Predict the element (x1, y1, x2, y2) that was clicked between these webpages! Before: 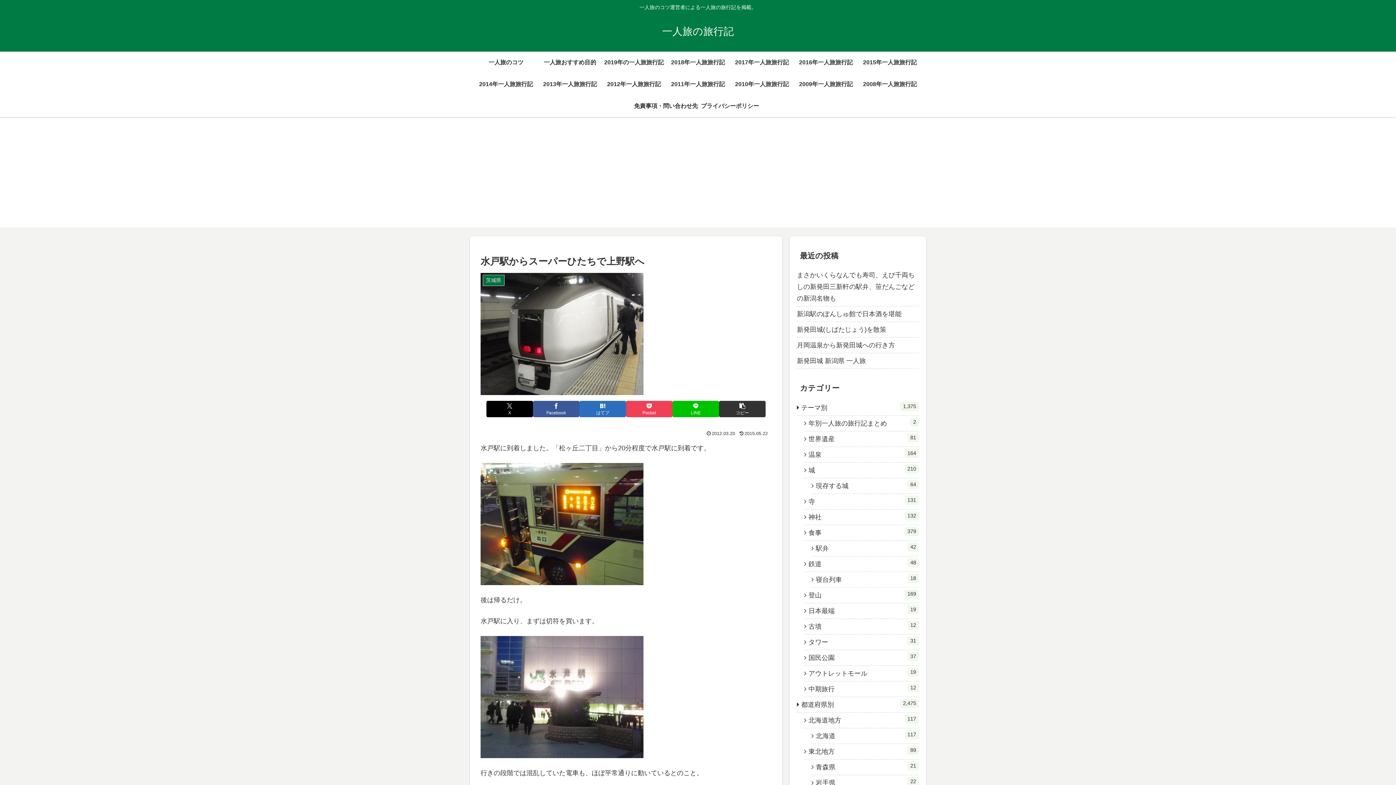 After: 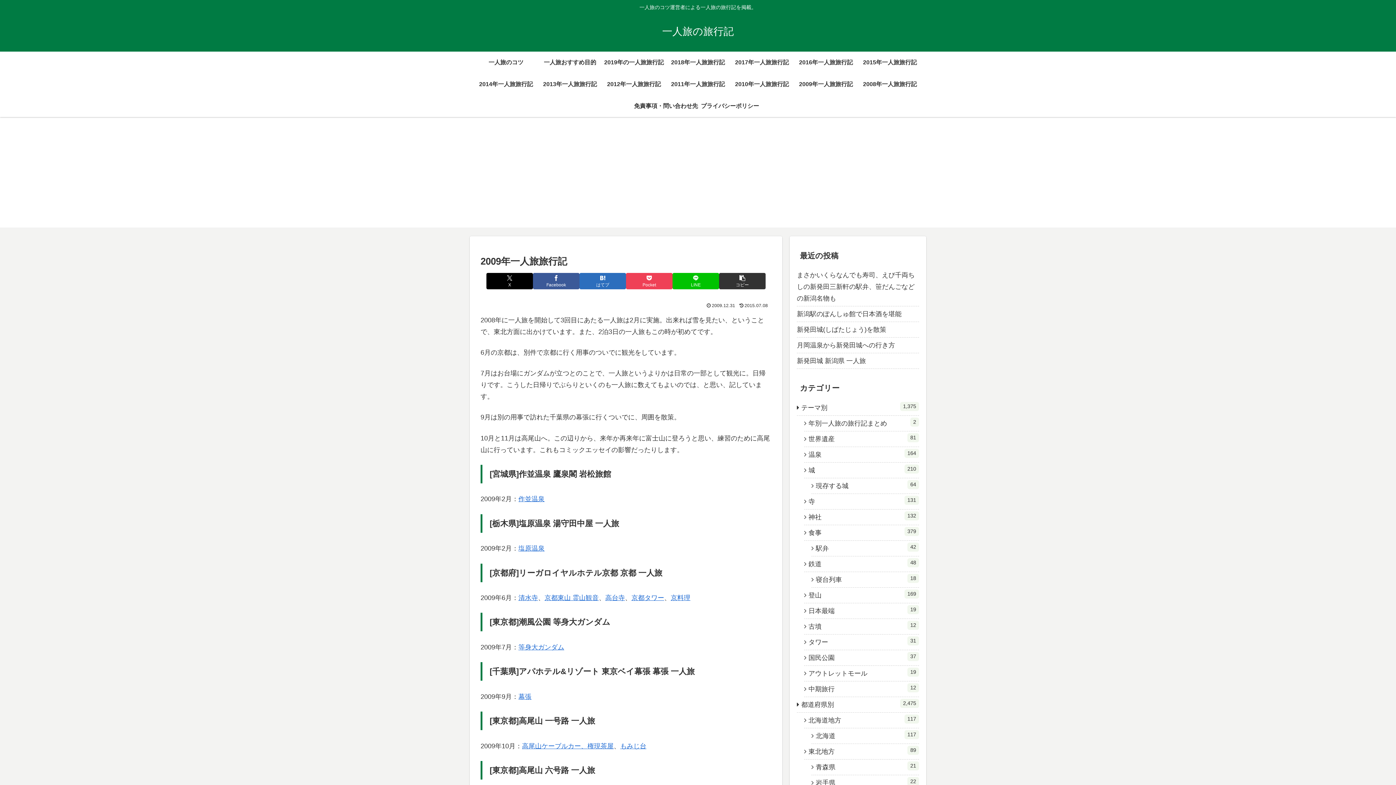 Action: label: 2009年一人旅旅行記 bbox: (794, 73, 858, 95)